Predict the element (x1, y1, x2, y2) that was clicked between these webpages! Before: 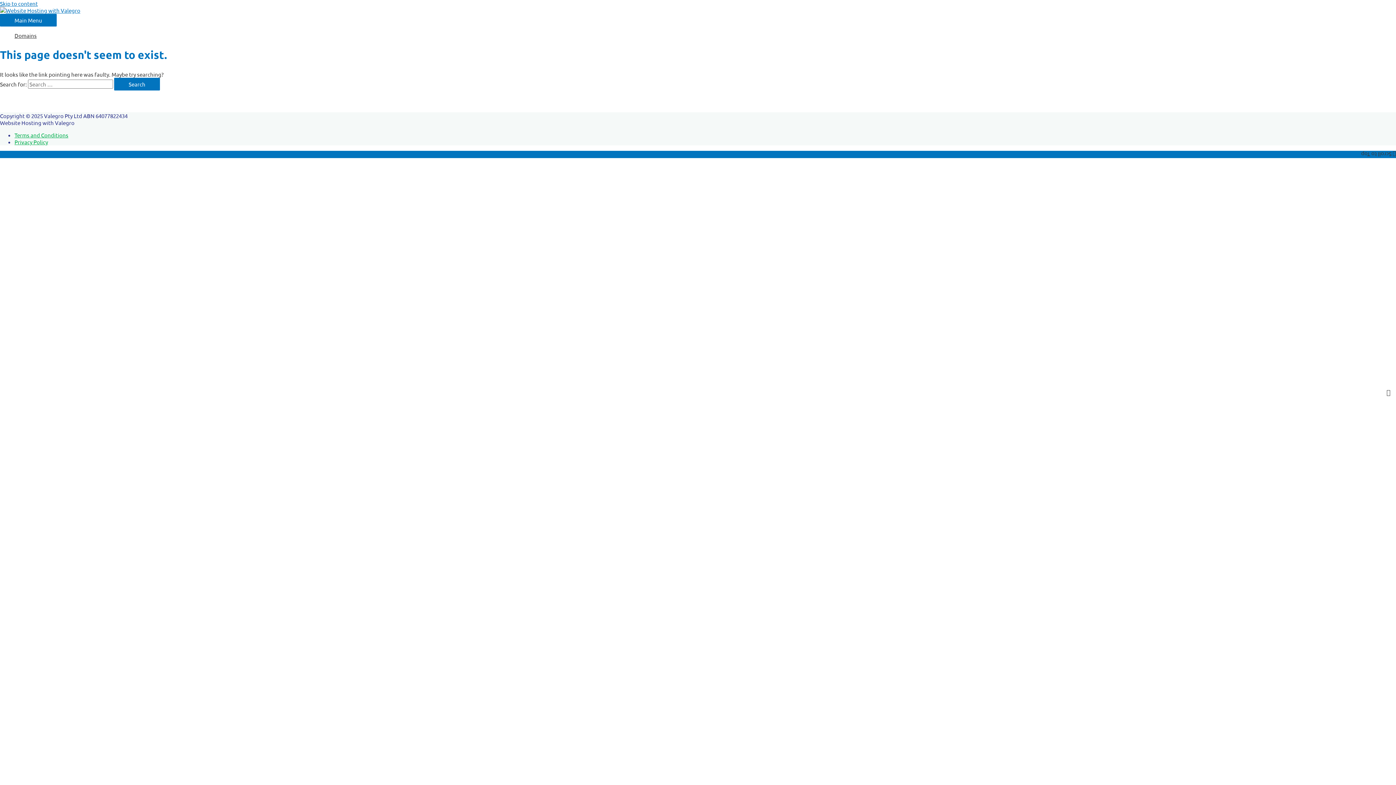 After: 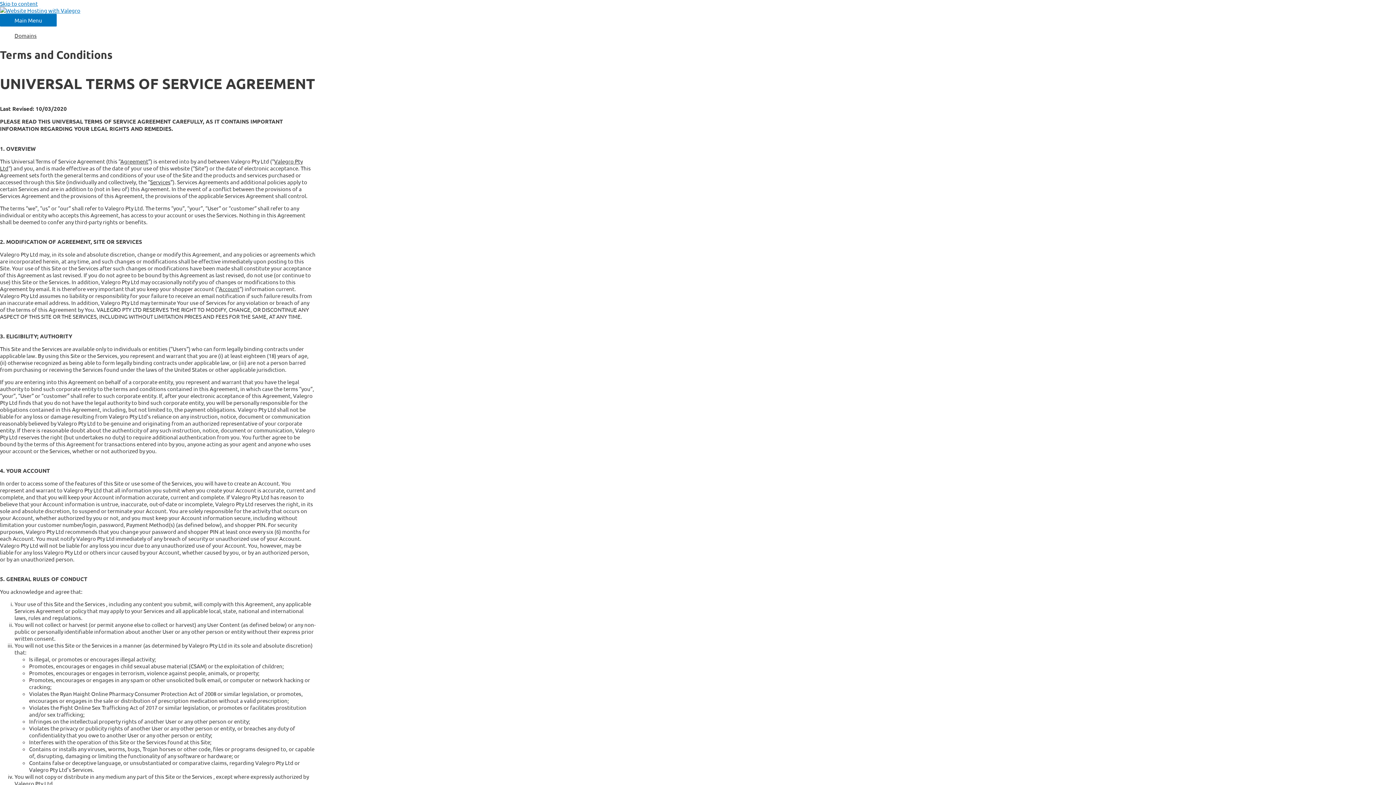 Action: bbox: (14, 131, 68, 138) label: Terms and Conditions